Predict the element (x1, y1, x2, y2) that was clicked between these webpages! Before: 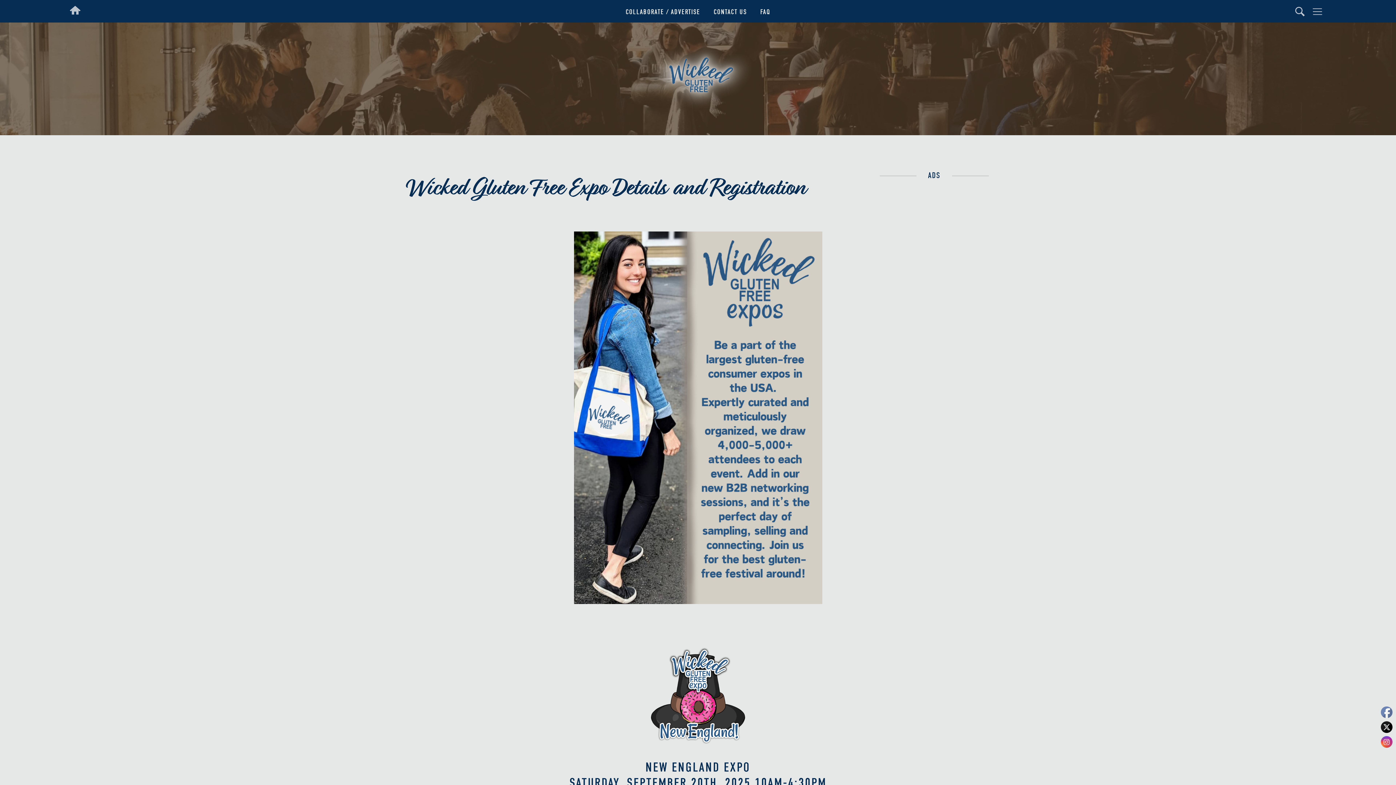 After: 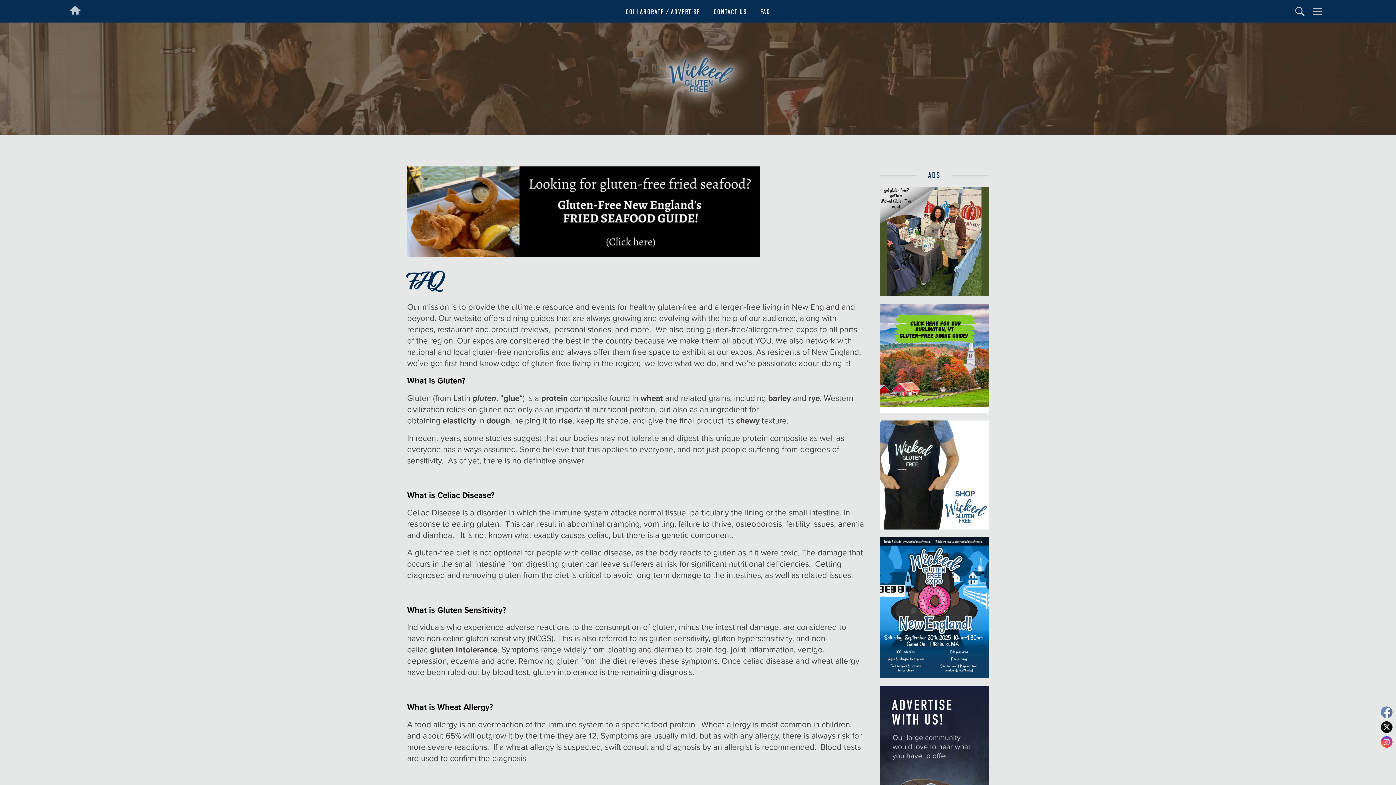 Action: bbox: (754, 5, 776, 18) label: FAQ